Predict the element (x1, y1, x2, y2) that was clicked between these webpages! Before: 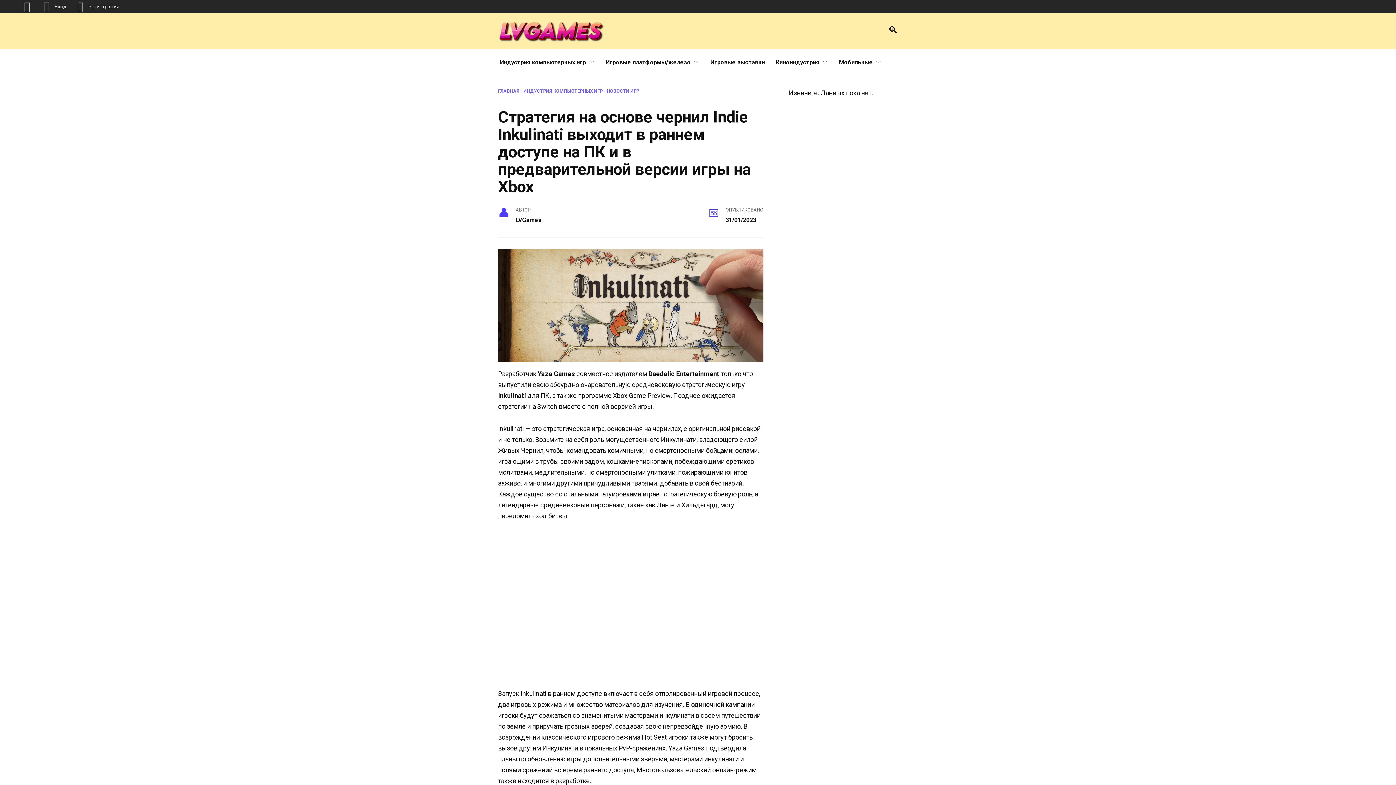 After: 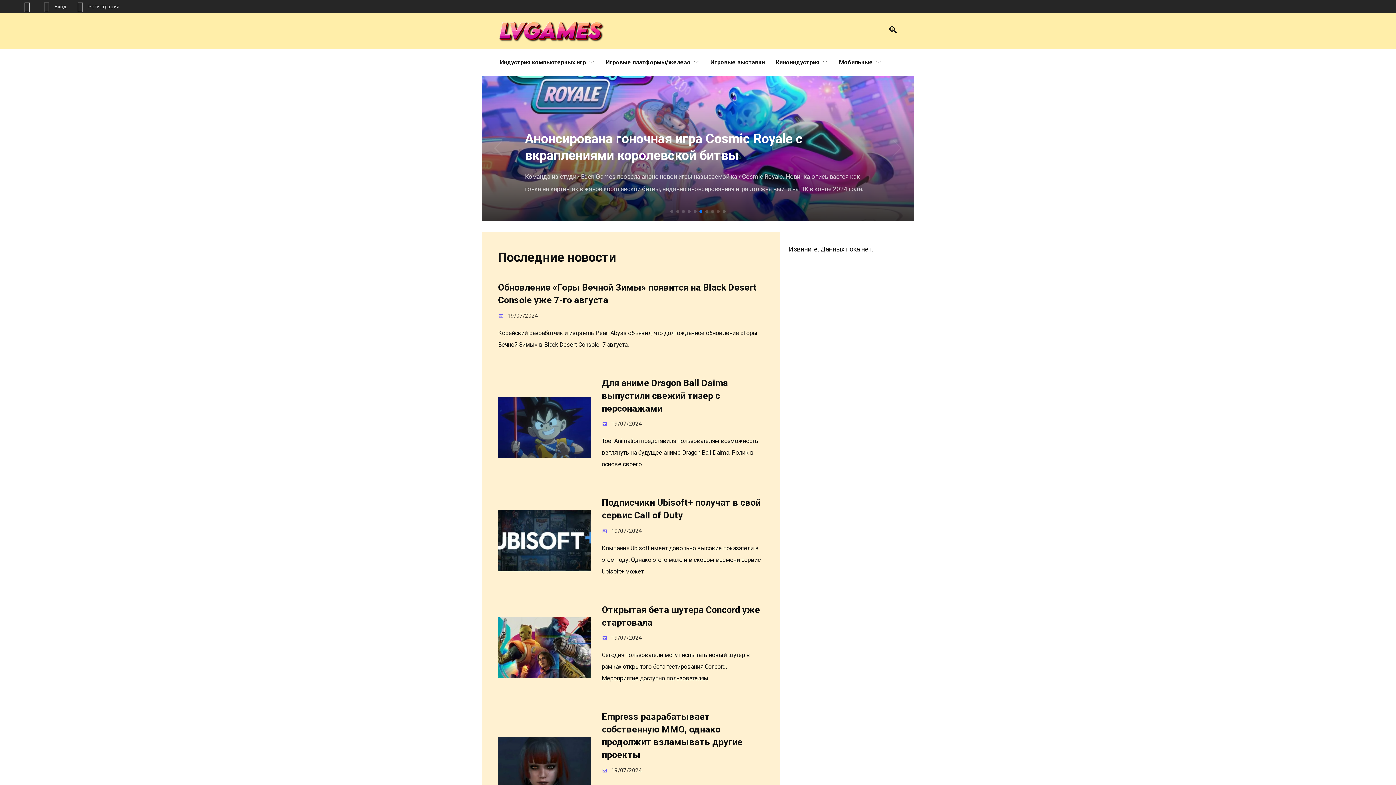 Action: bbox: (21, 0, 32, 13)